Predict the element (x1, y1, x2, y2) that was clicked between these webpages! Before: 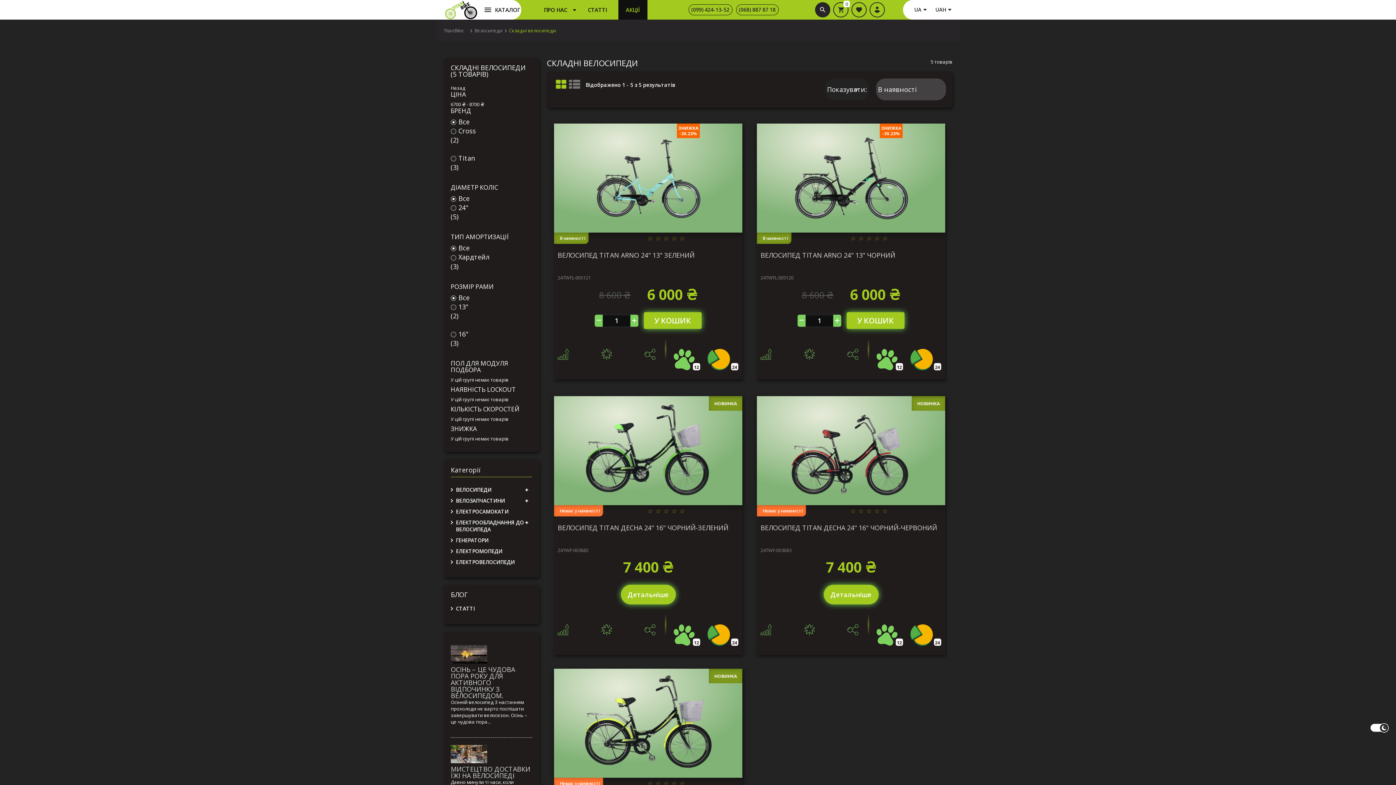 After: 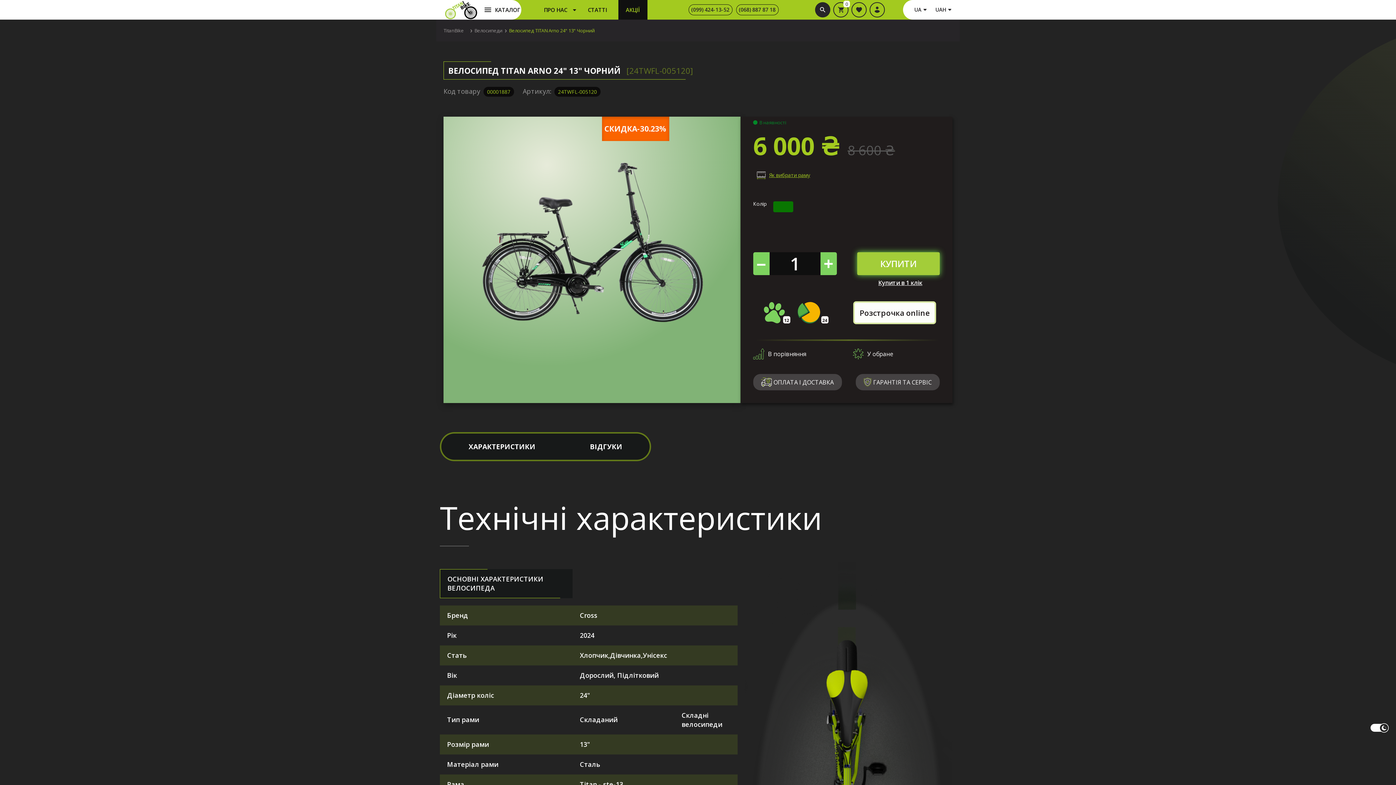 Action: bbox: (786, 113, 915, 242)